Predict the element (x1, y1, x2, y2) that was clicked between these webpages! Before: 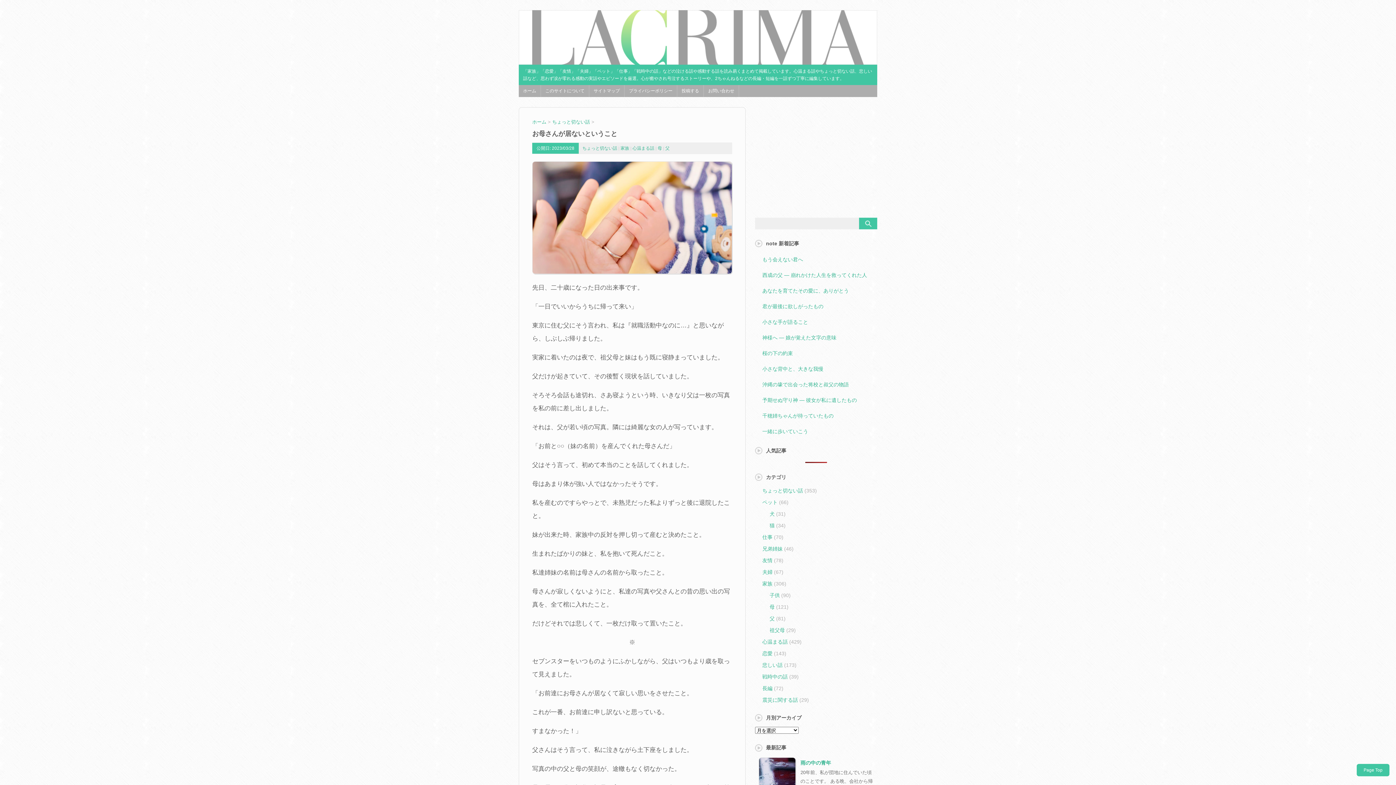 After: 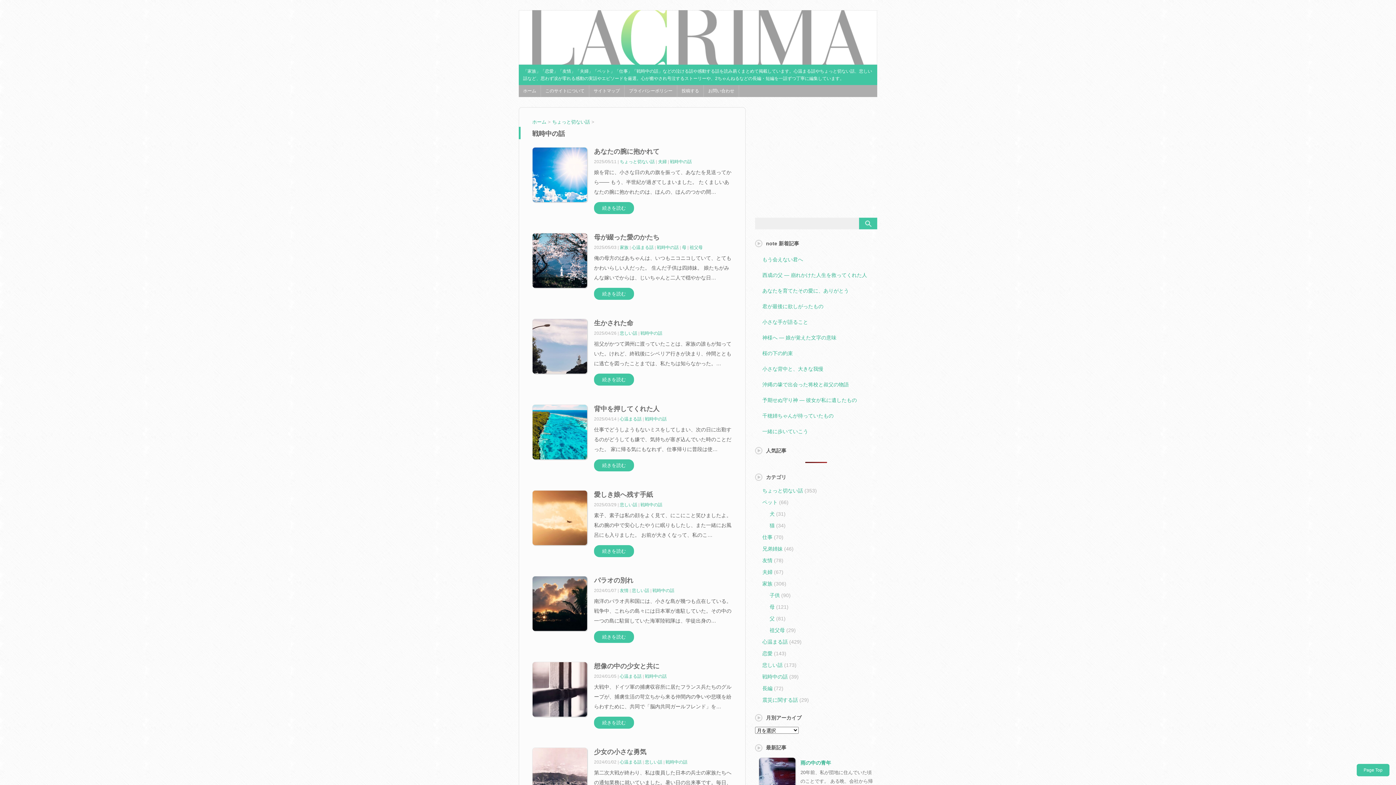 Action: label: 戦時中の話 bbox: (762, 674, 788, 680)